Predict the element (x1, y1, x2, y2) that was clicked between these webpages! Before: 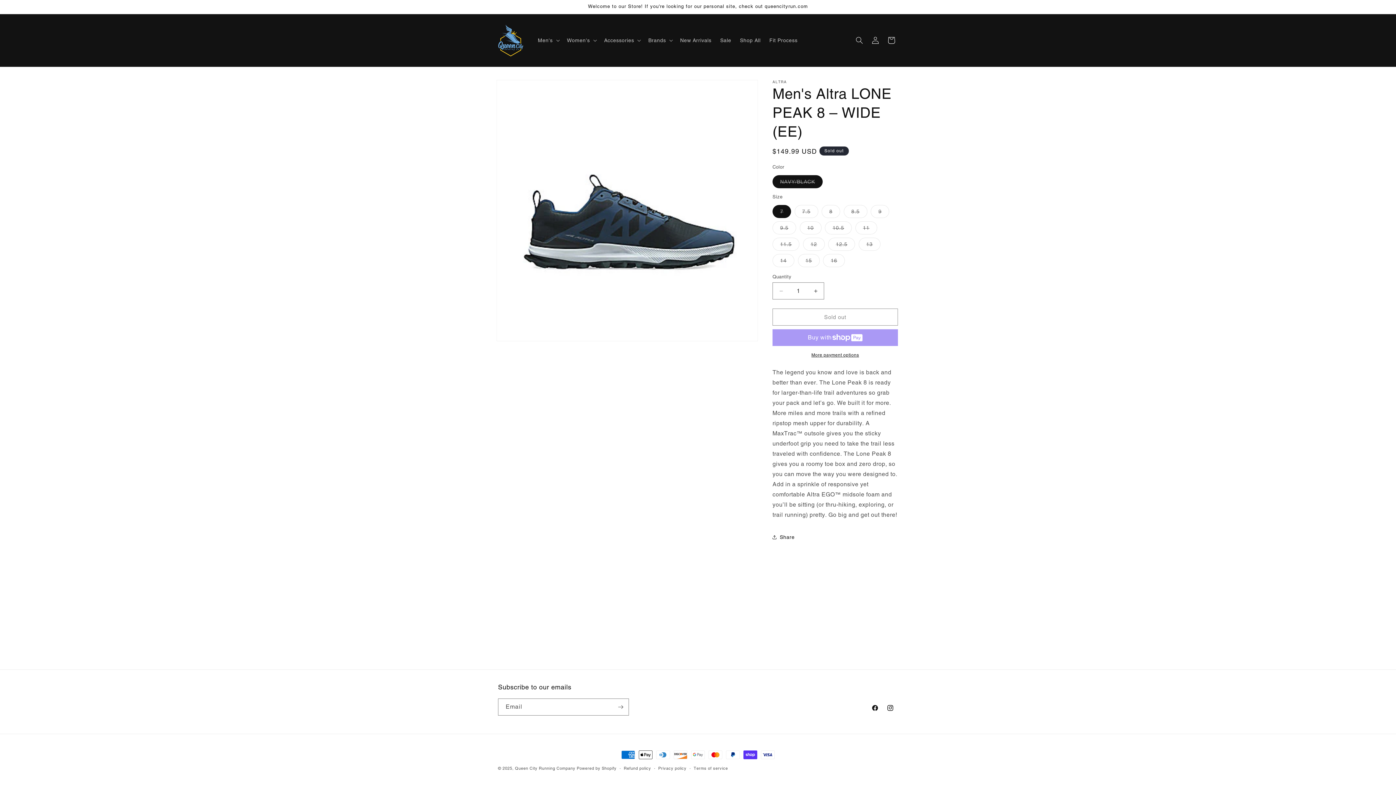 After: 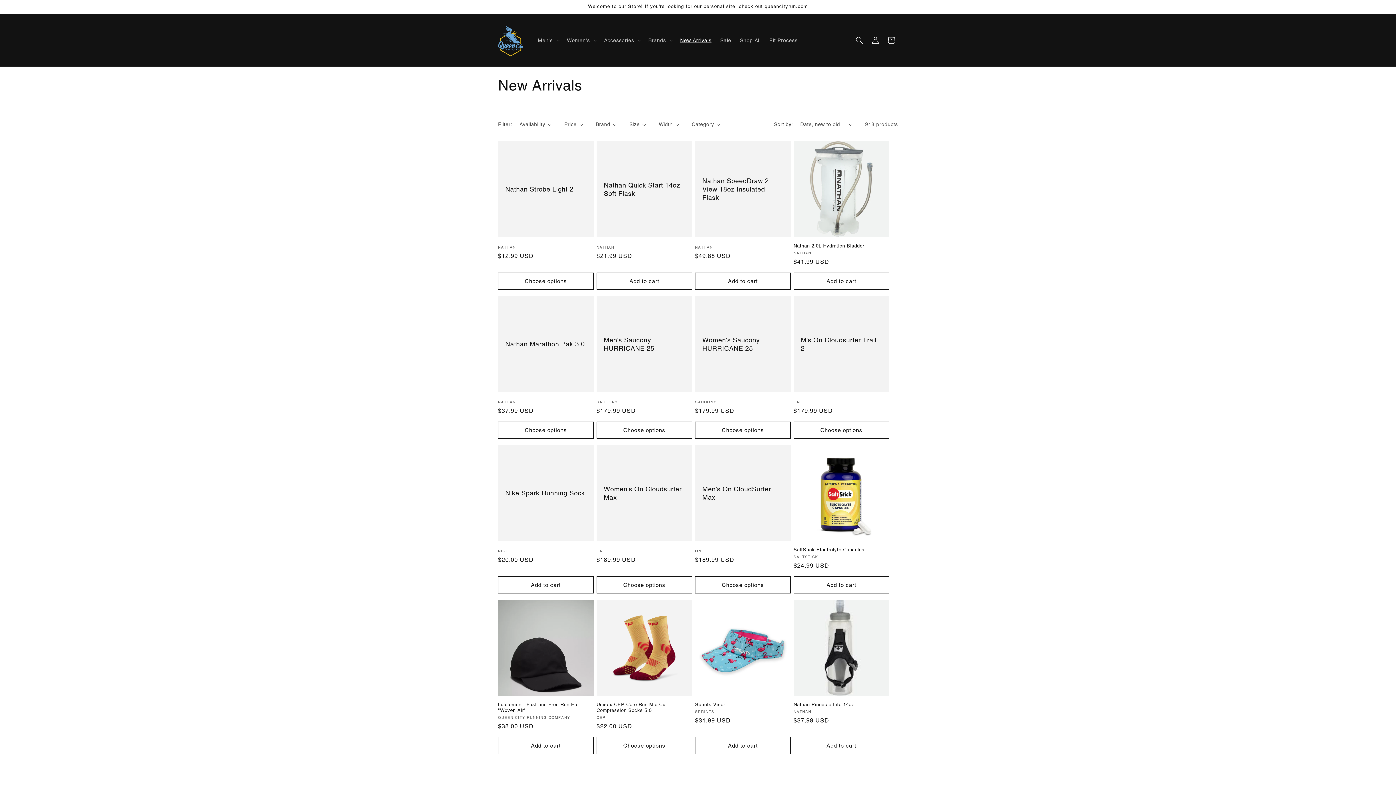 Action: bbox: (675, 32, 716, 48) label: New Arrivals